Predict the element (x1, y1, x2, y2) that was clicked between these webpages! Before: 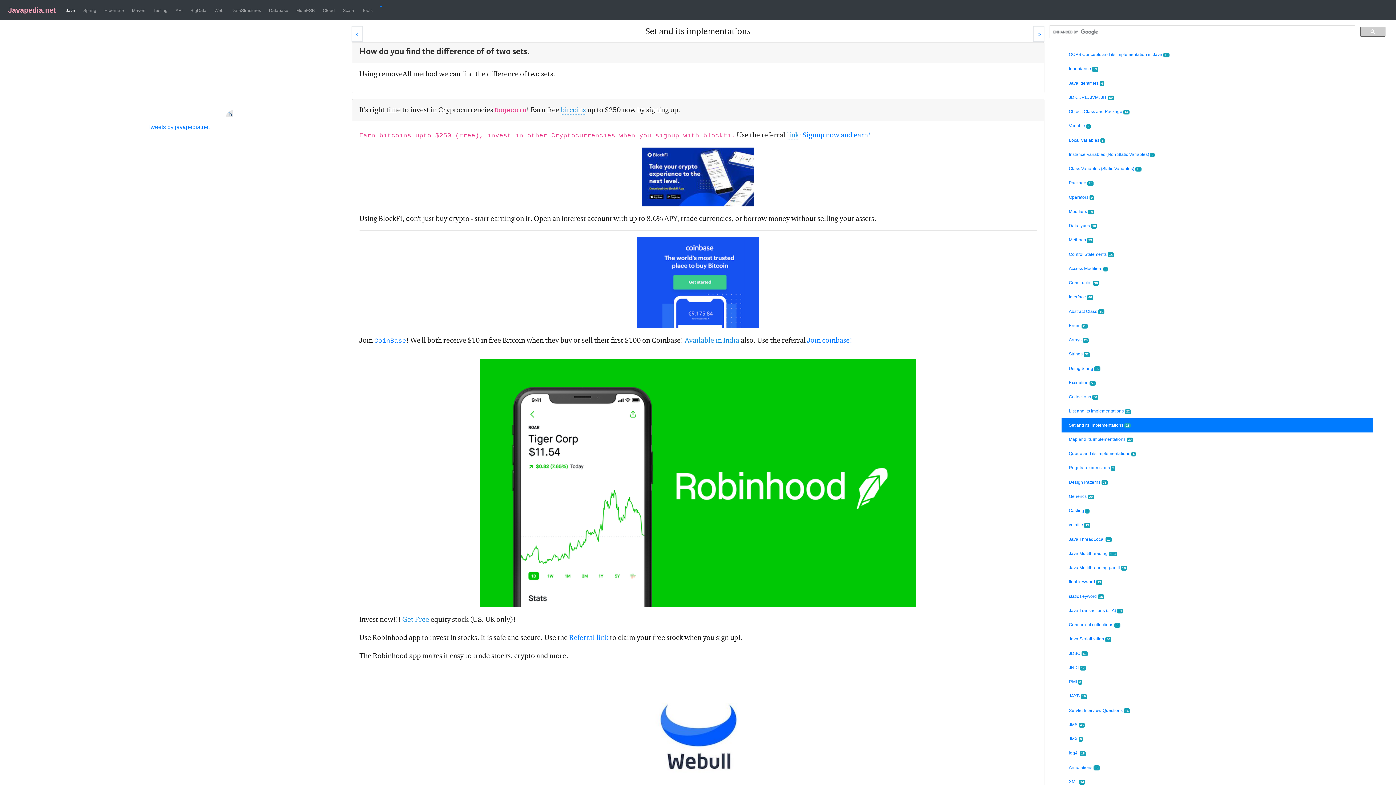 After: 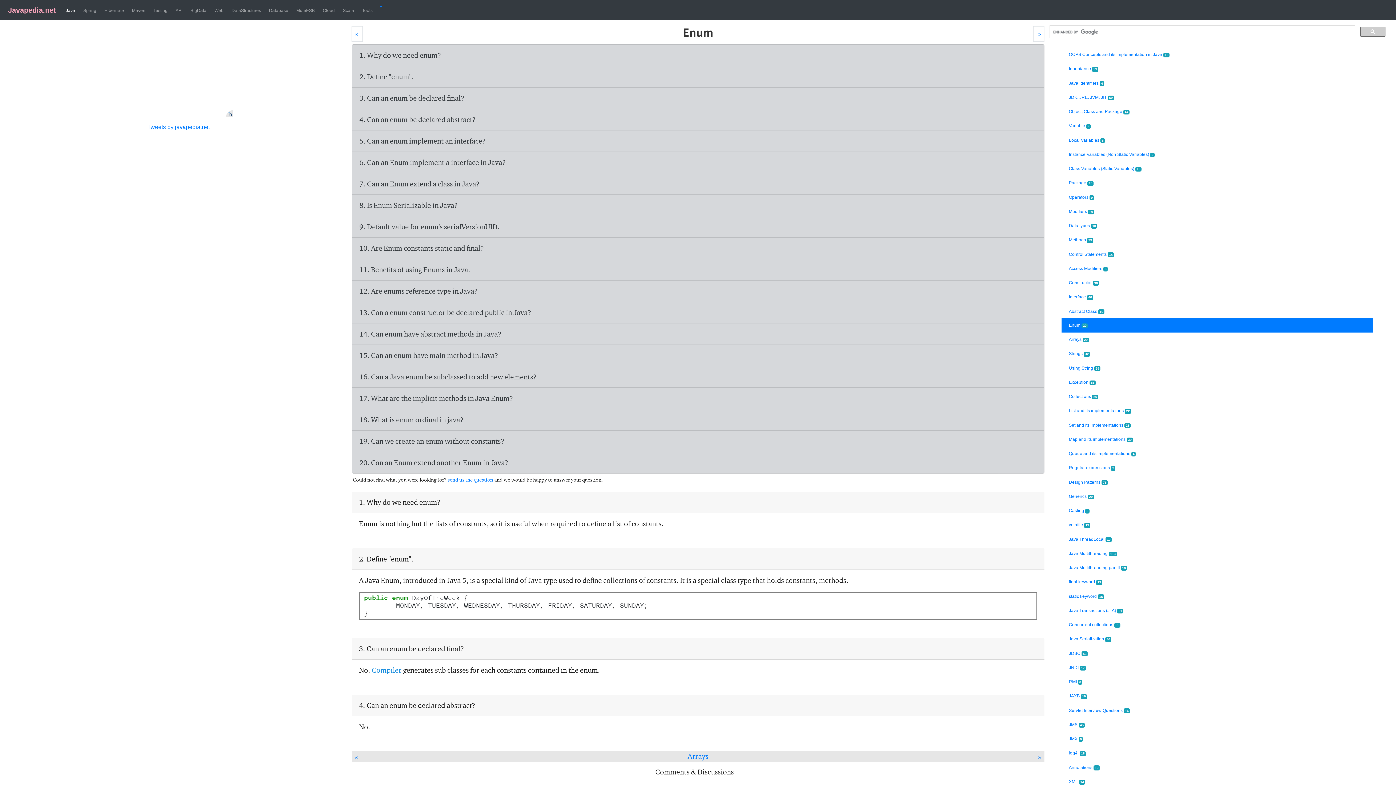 Action: bbox: (1061, 318, 1373, 333) label: Enum 20